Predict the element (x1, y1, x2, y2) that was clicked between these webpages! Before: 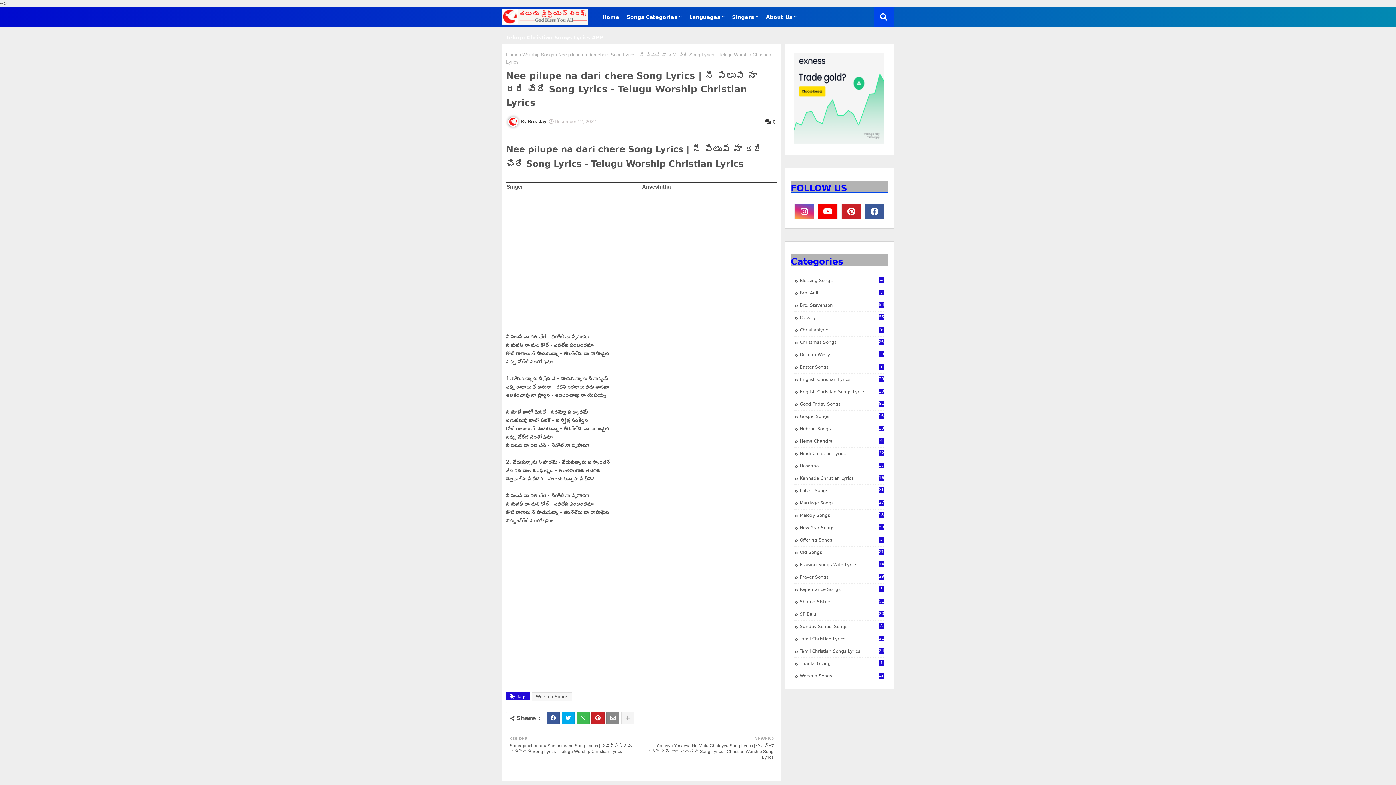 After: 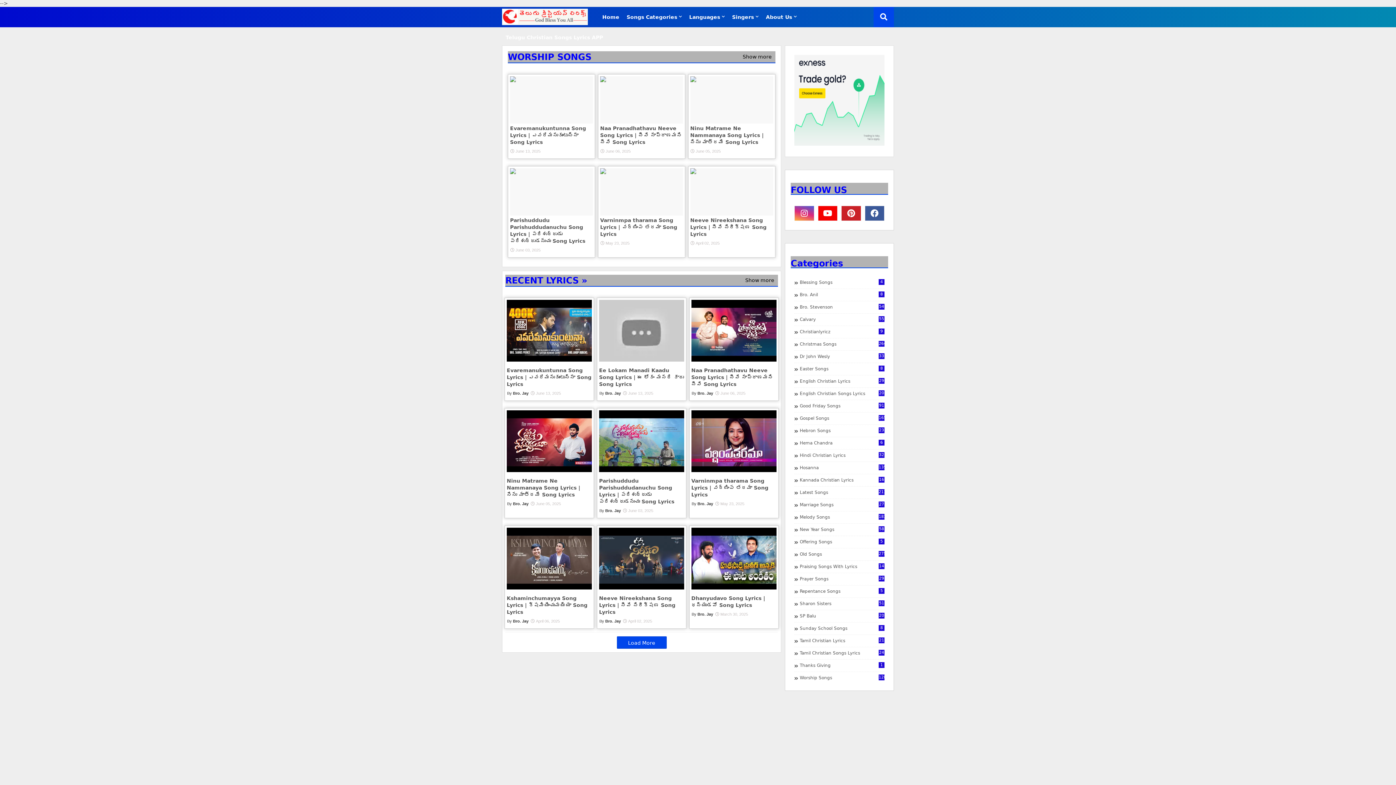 Action: bbox: (598, 6, 623, 27) label: Home